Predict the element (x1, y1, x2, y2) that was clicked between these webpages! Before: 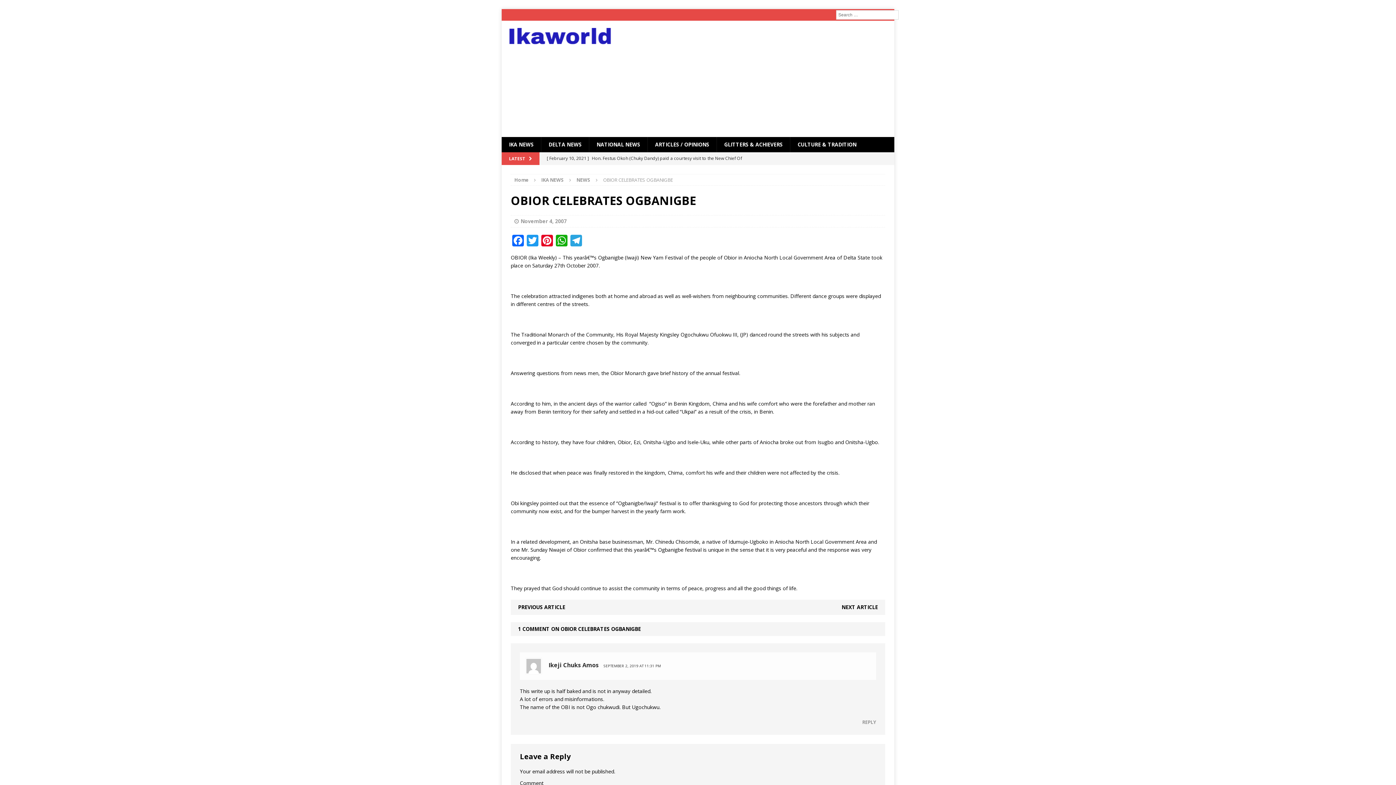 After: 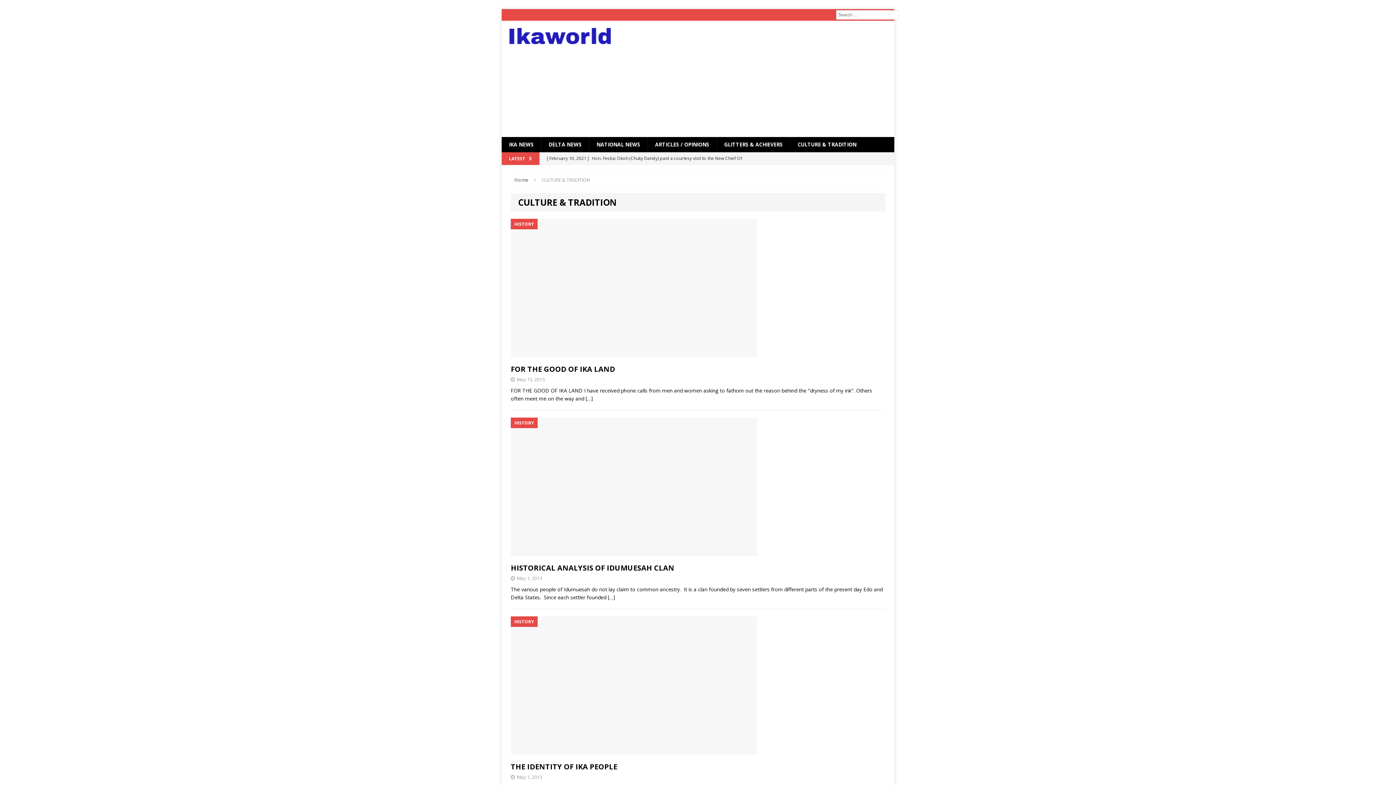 Action: label: CULTURE & TRADITION bbox: (790, 137, 864, 152)